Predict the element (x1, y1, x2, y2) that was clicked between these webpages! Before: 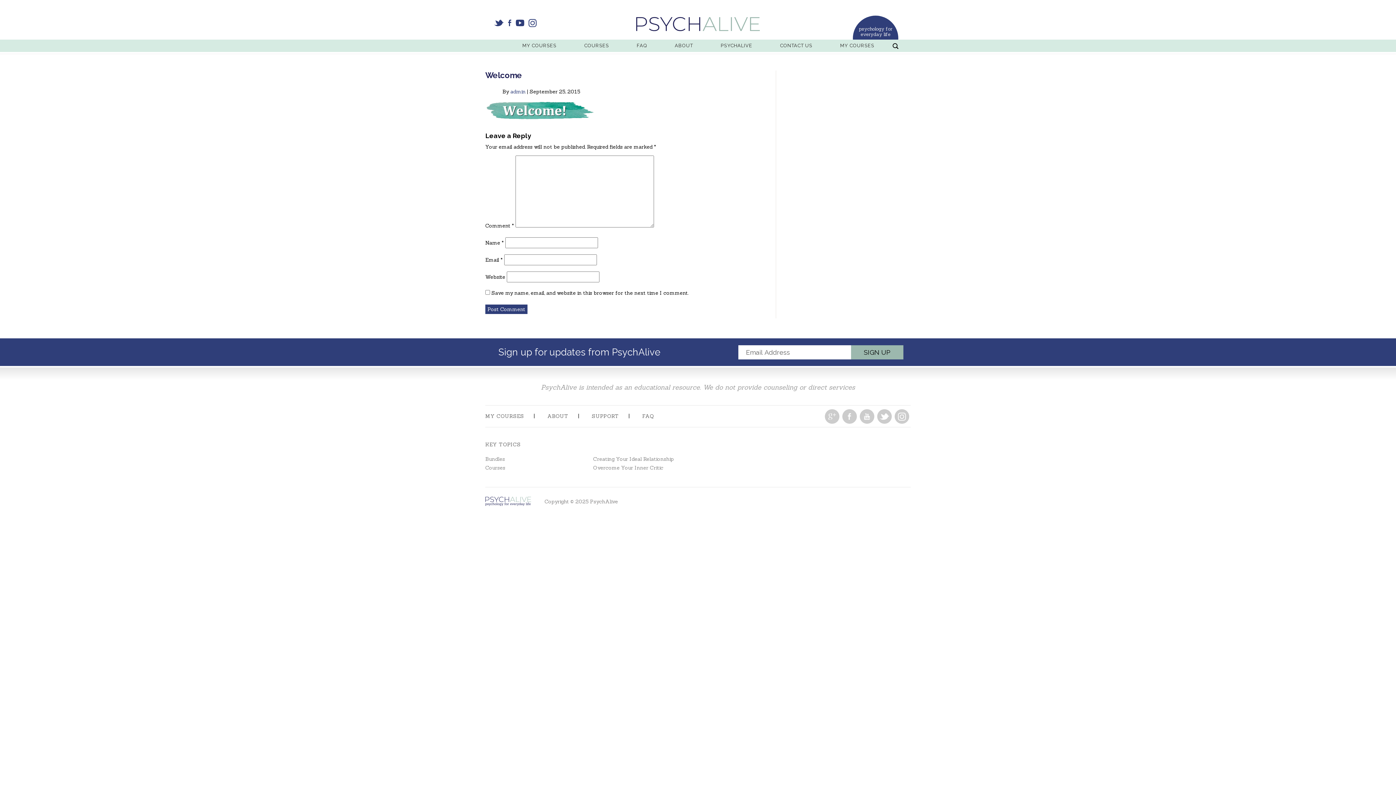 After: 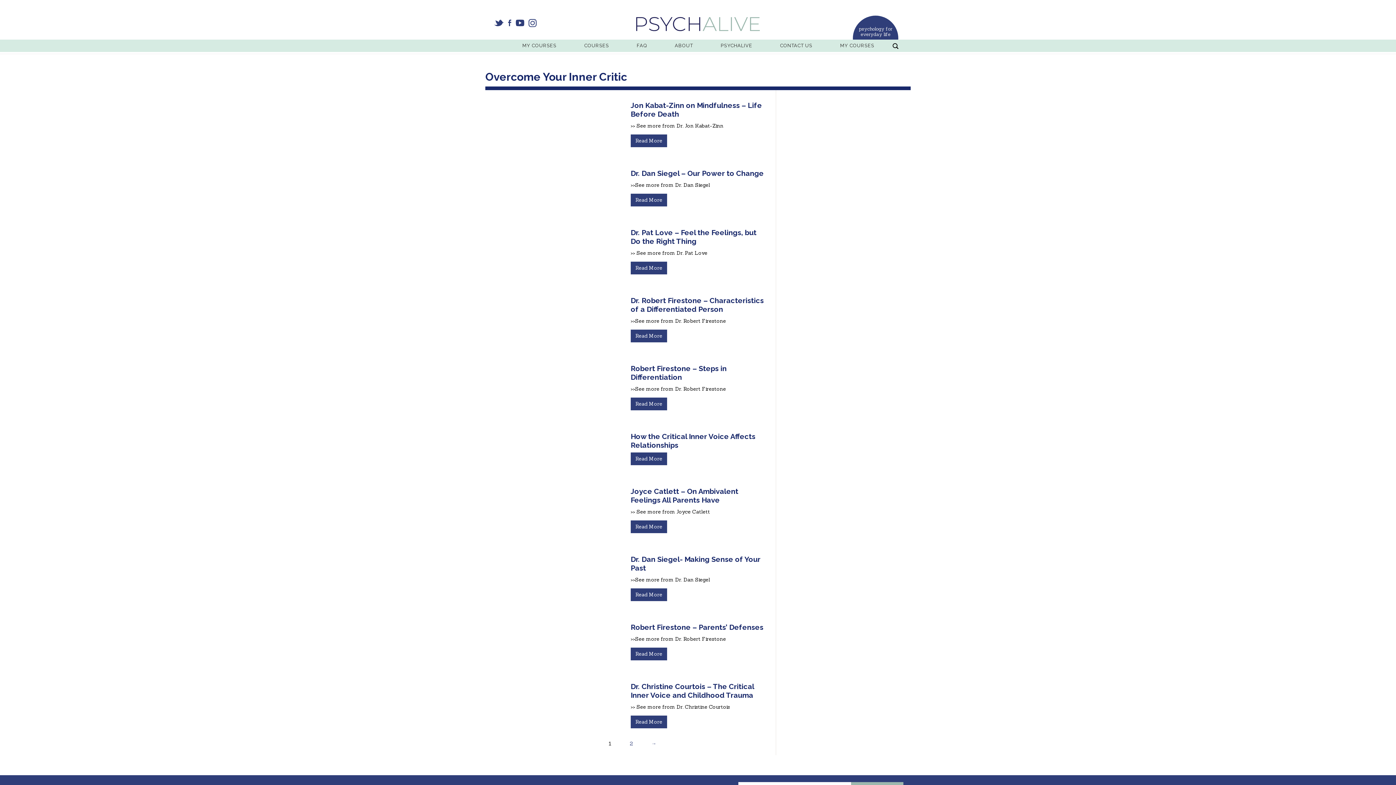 Action: label: Overcome Your Inner Critic bbox: (593, 464, 663, 471)